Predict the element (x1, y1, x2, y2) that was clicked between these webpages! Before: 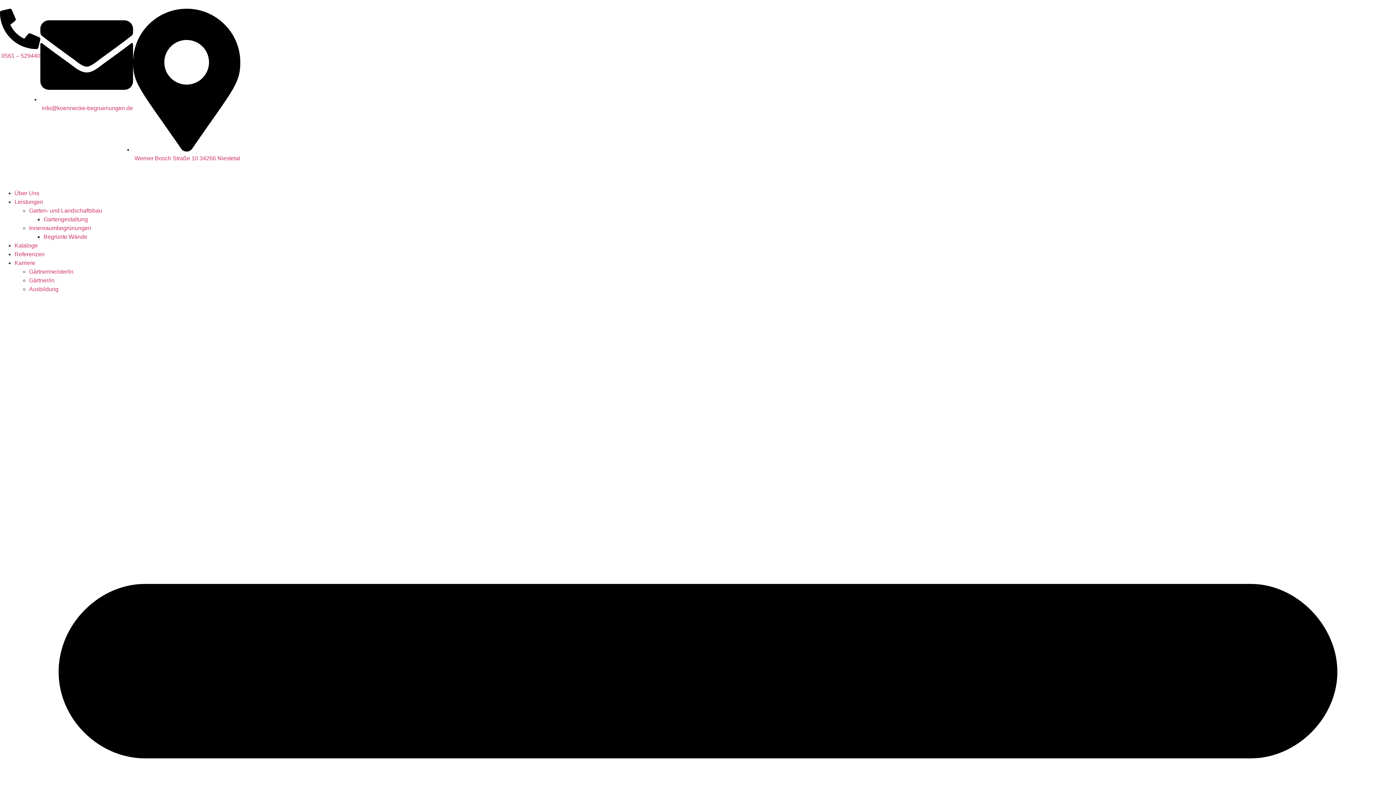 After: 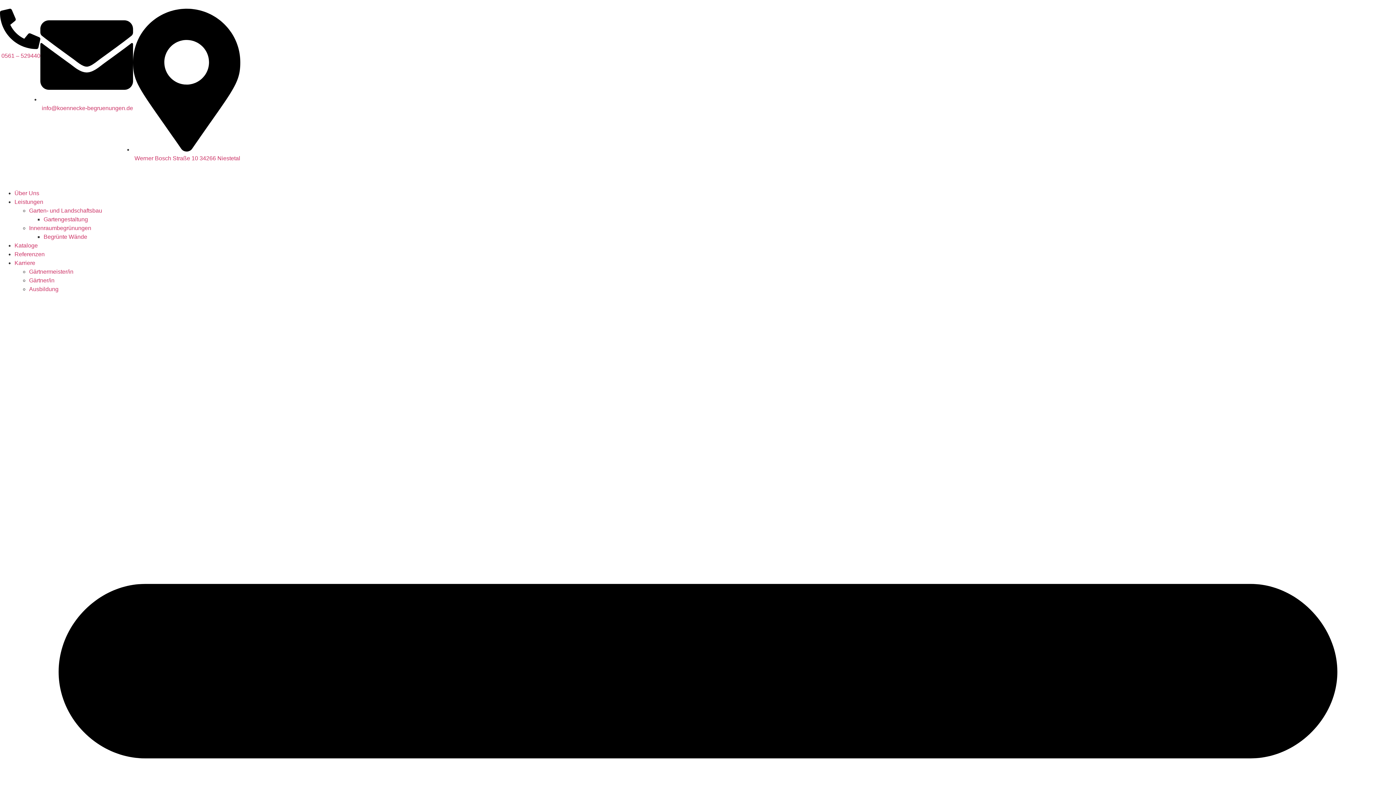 Action: label: Gartengestaltung bbox: (43, 216, 88, 222)